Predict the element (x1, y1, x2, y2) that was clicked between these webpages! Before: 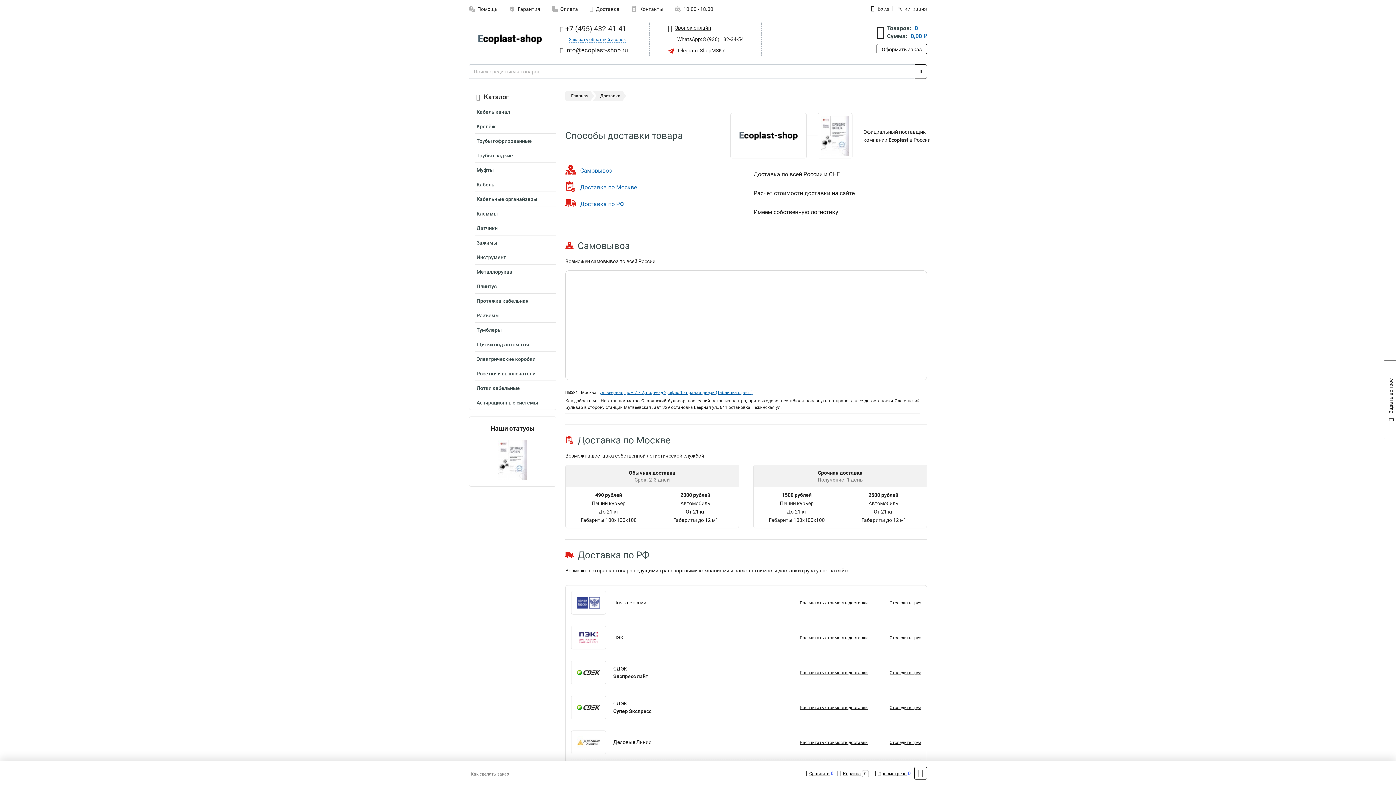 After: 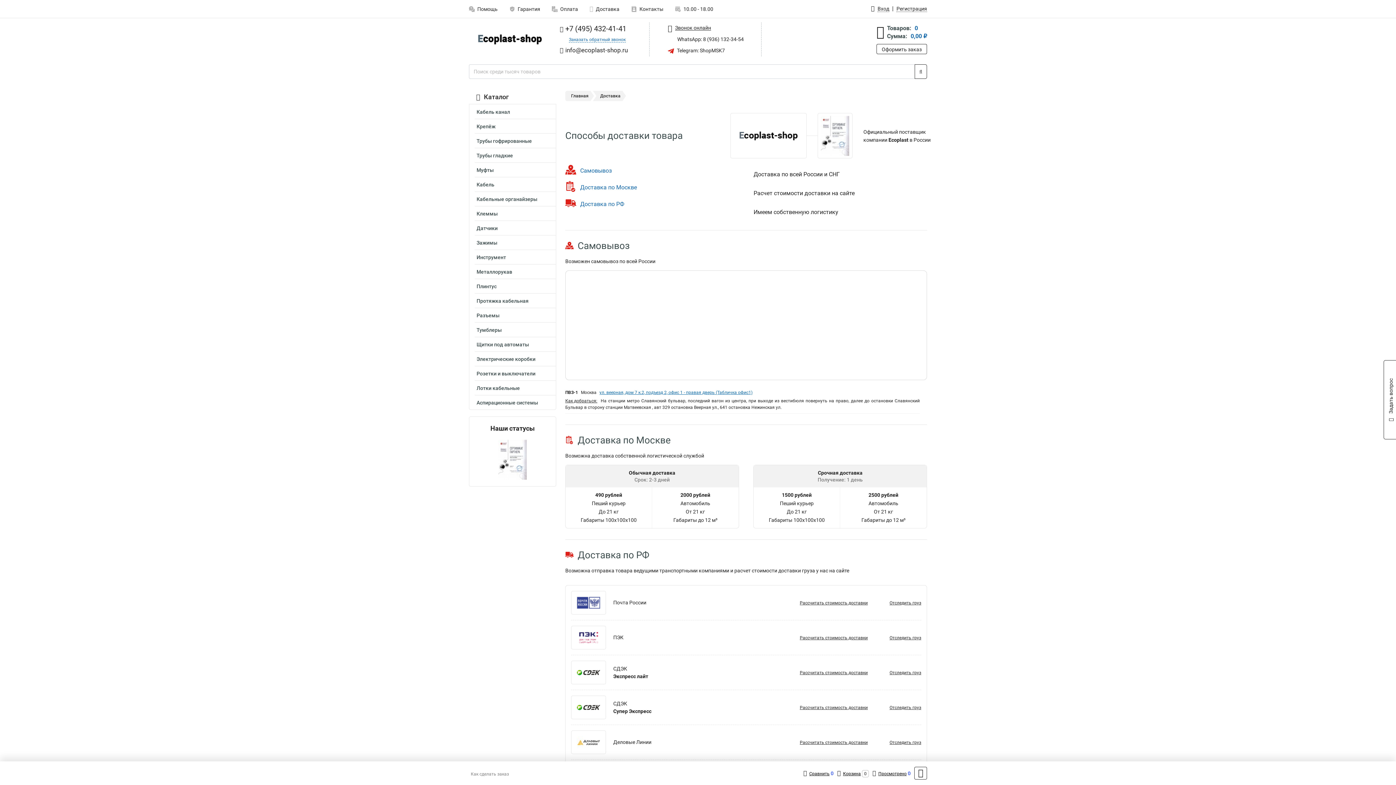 Action: bbox: (914, 767, 927, 780)